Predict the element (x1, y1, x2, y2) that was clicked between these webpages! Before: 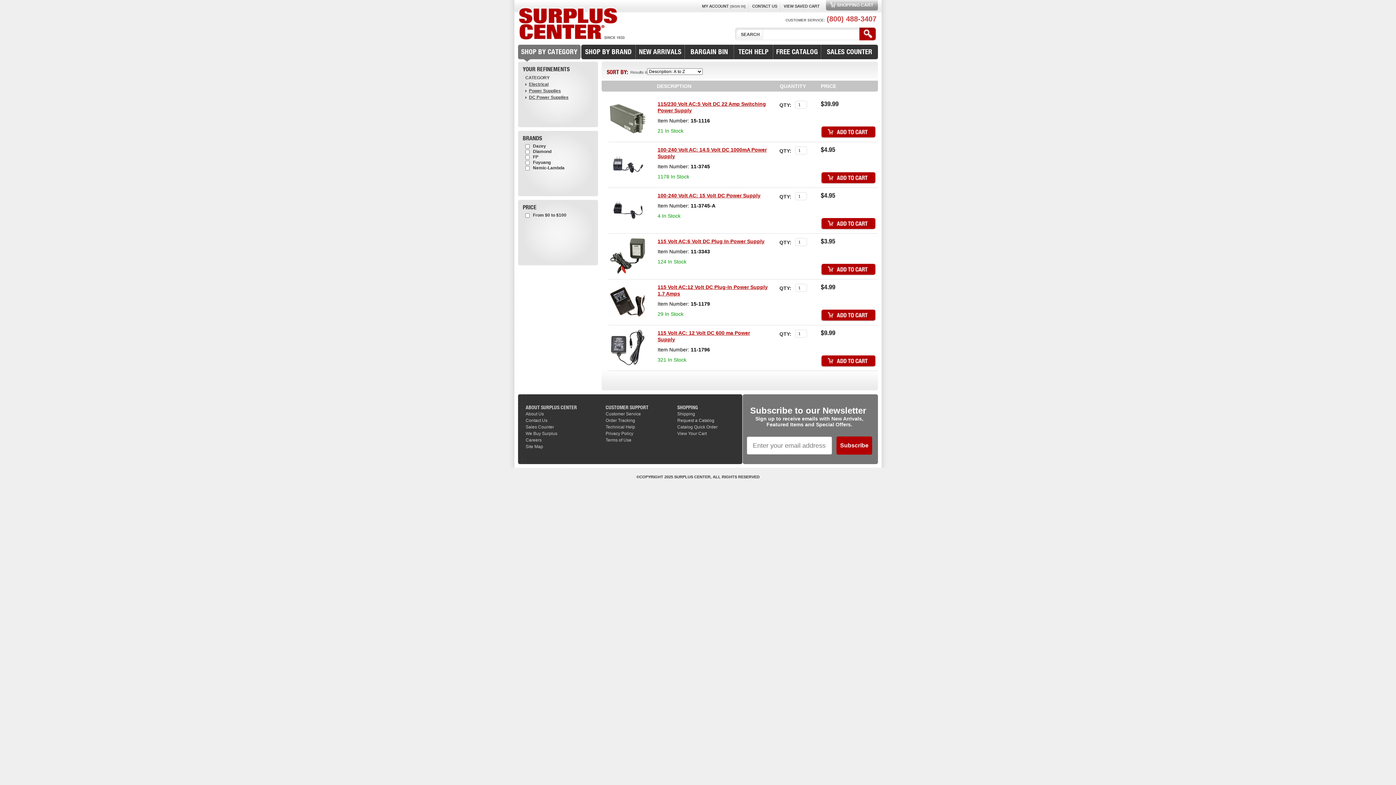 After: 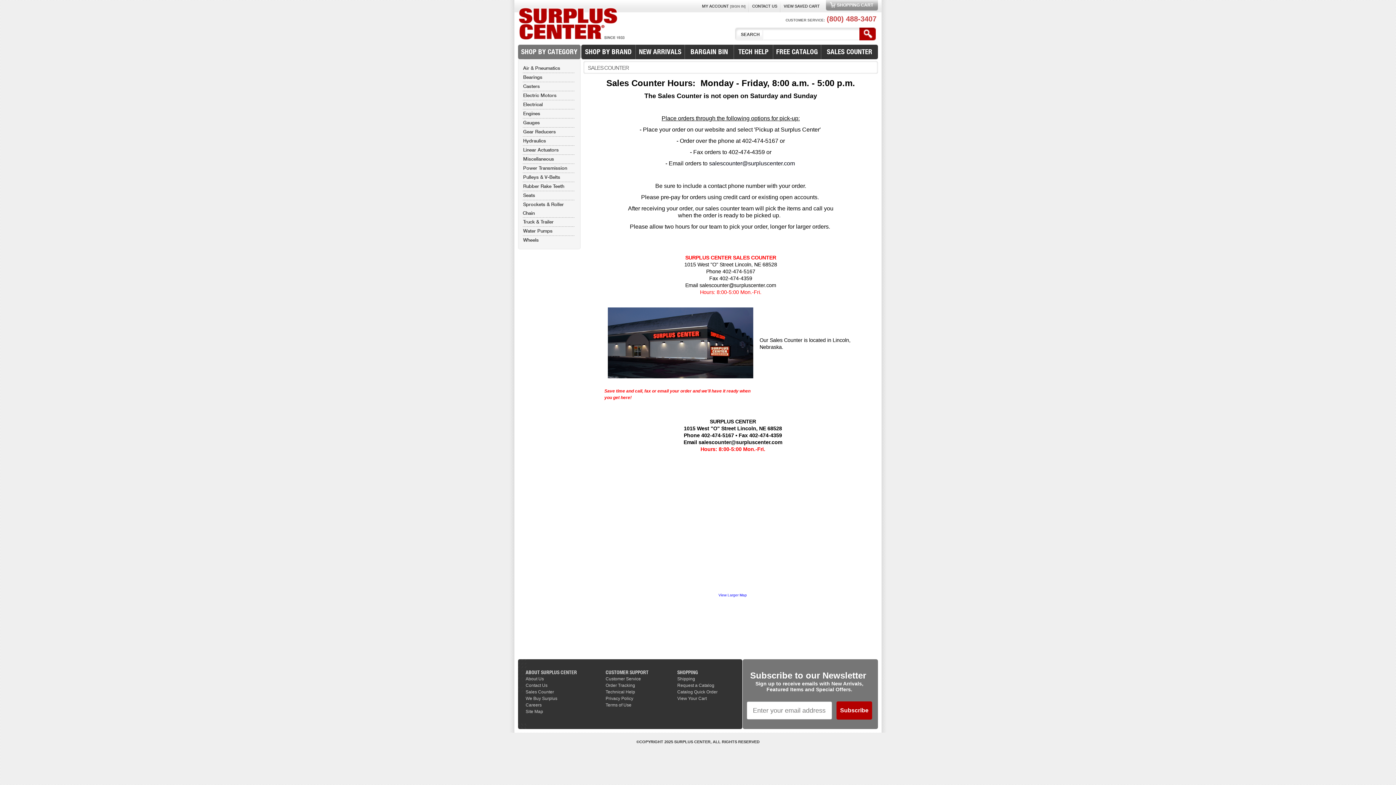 Action: label: Sales Counter bbox: (525, 424, 554, 429)